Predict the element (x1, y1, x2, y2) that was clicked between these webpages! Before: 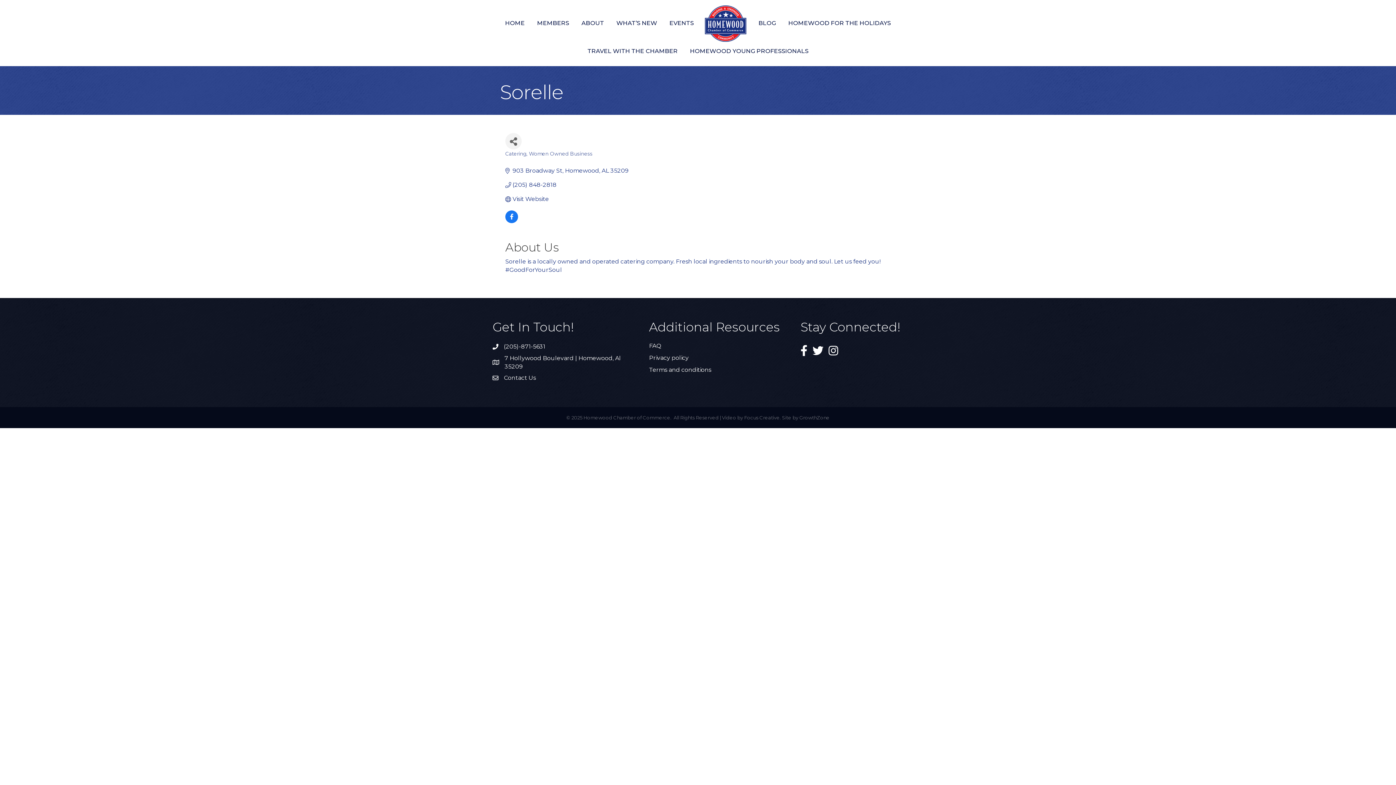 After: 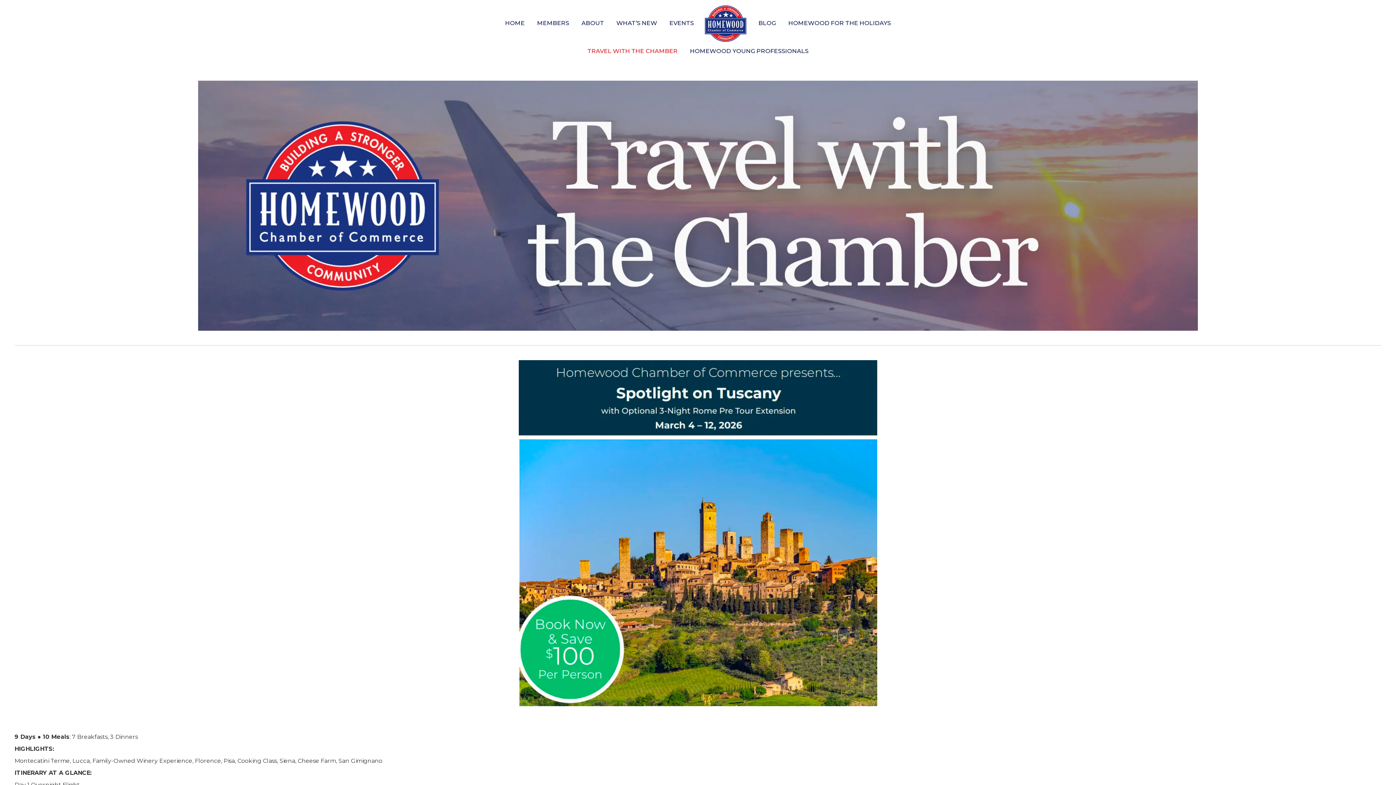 Action: label: TRAVEL WITH THE CHAMBER bbox: (582, 41, 683, 60)